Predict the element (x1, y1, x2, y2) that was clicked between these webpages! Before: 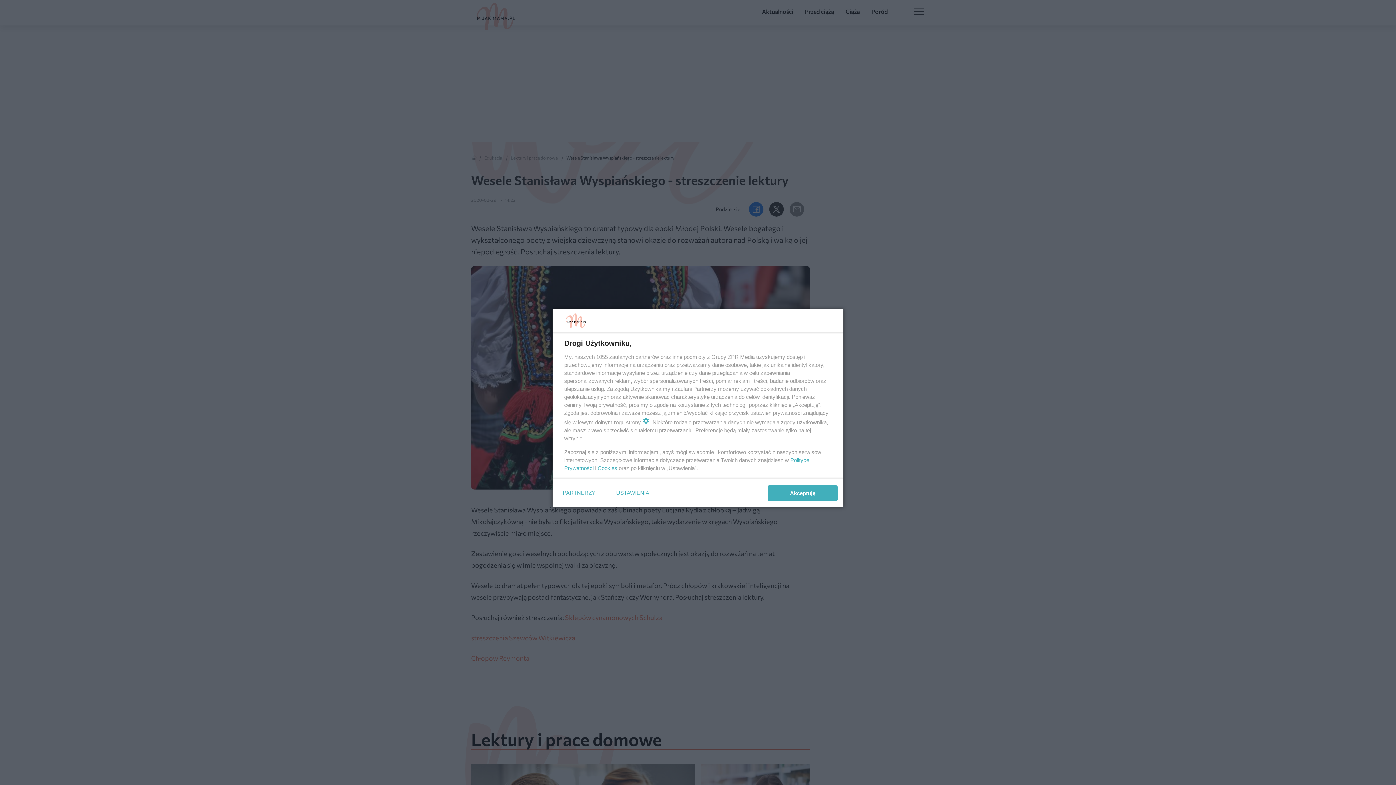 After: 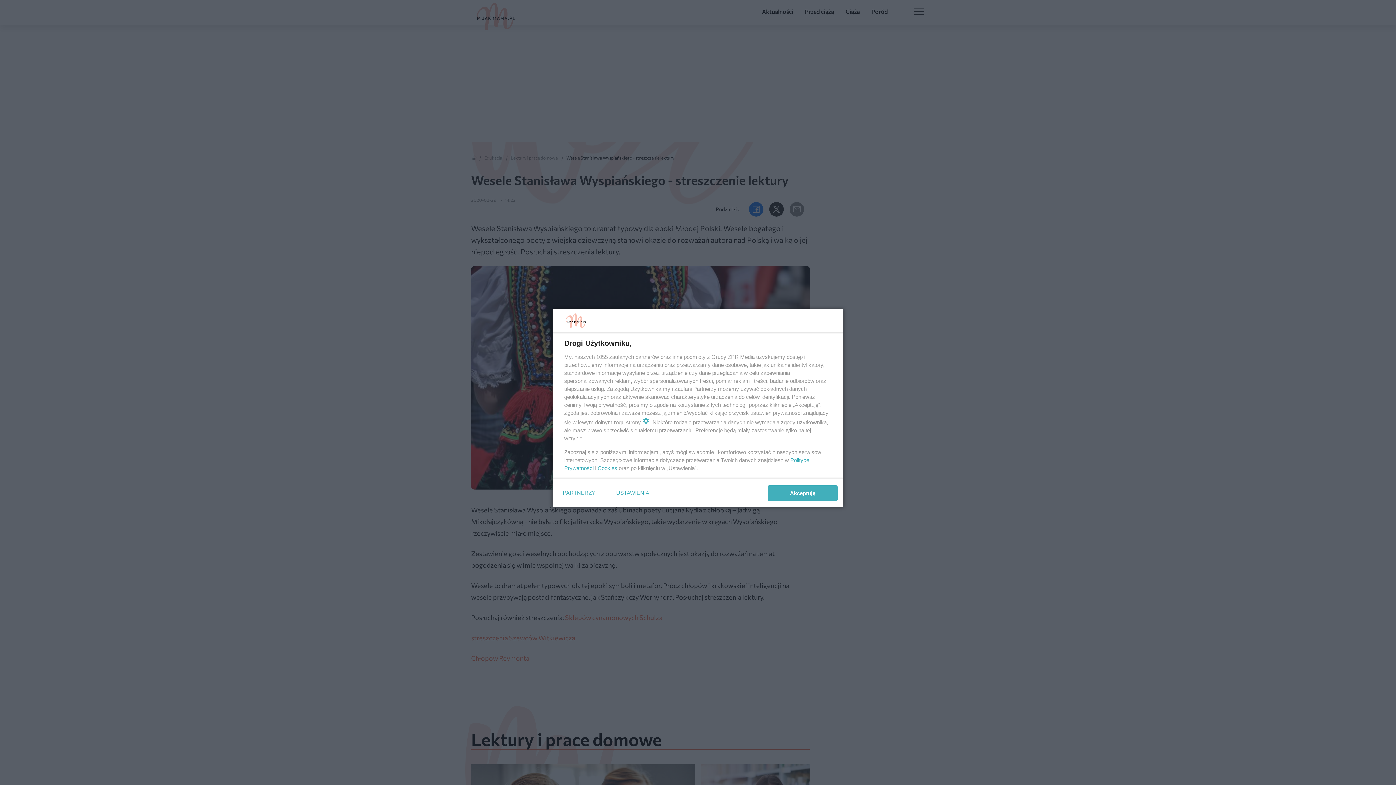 Action: label: Cookies bbox: (597, 465, 617, 471)